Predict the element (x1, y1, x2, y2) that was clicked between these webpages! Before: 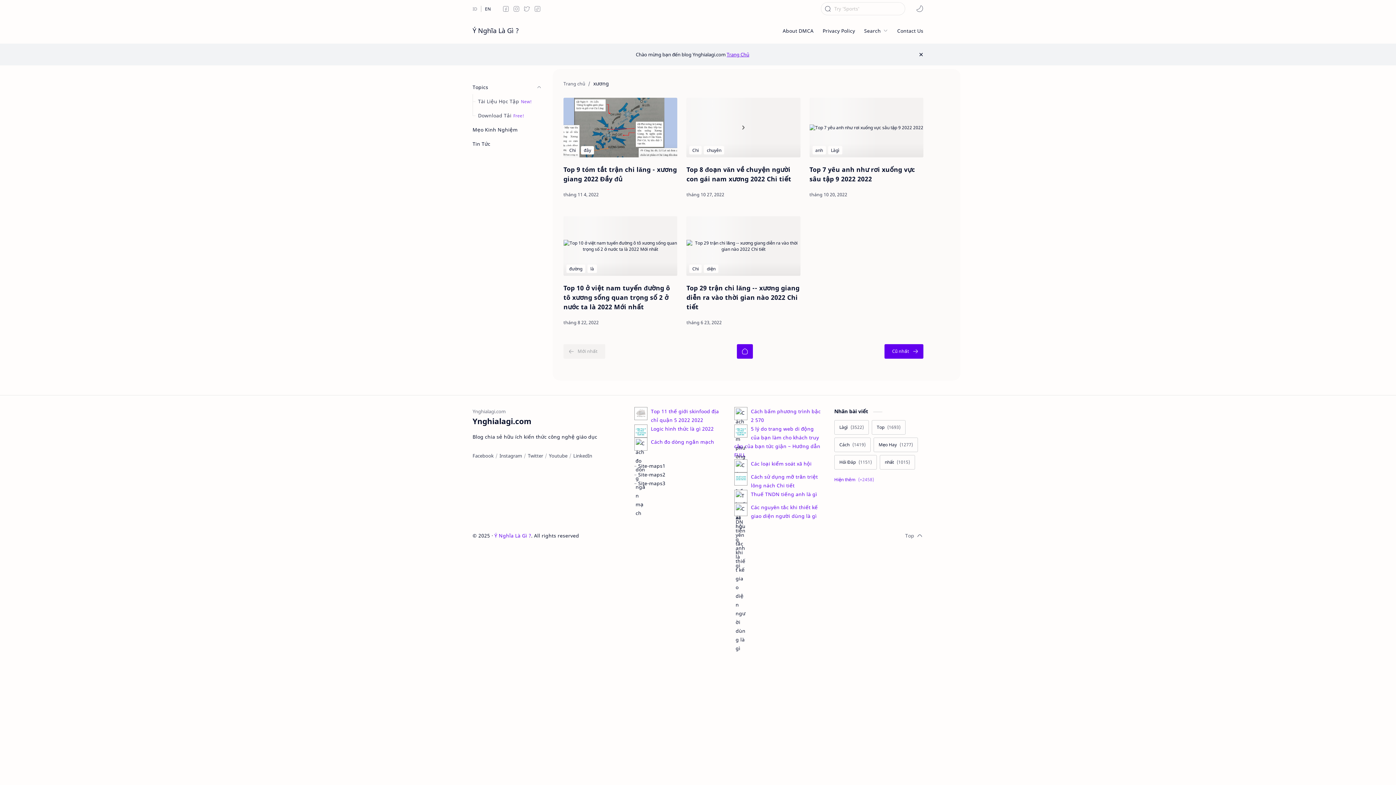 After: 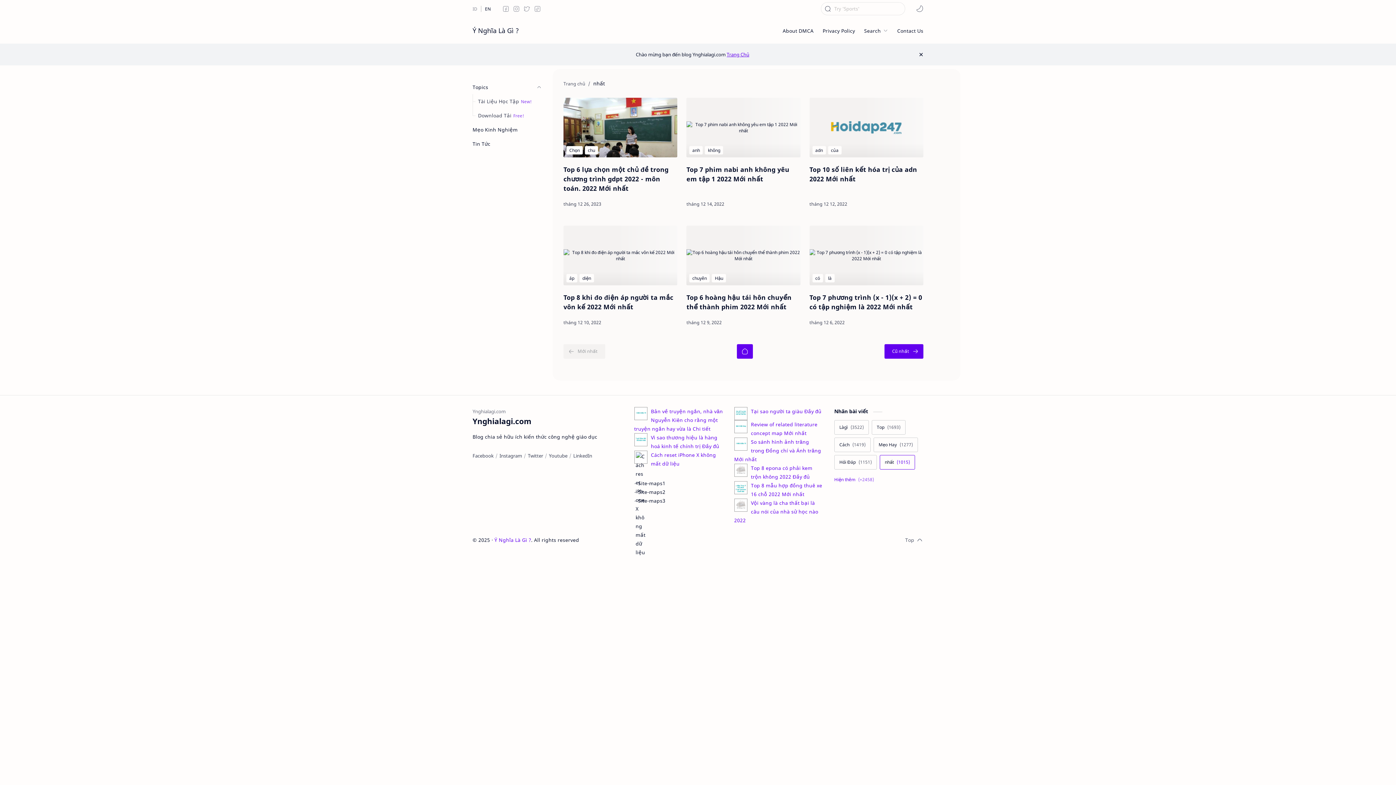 Action: bbox: (879, 455, 915, 469) label: nhất